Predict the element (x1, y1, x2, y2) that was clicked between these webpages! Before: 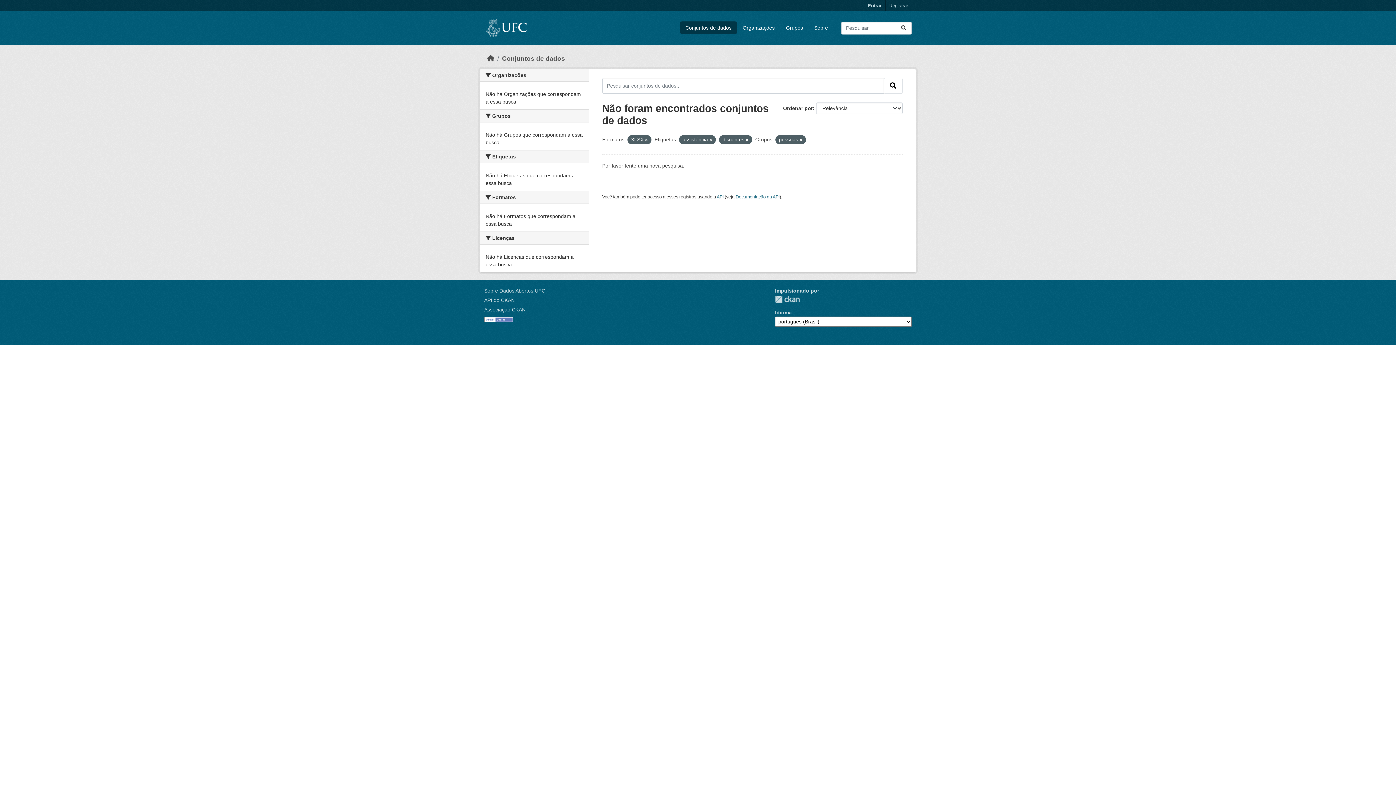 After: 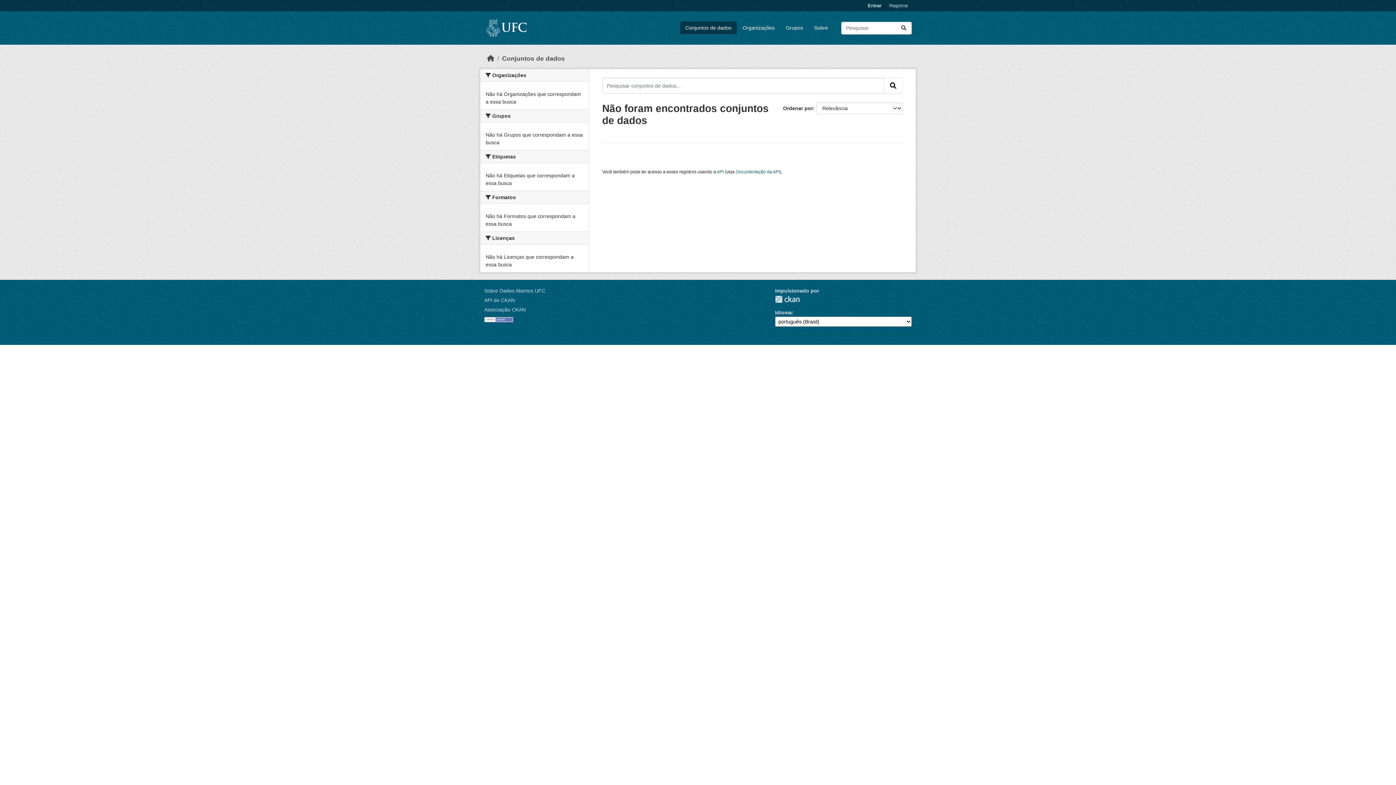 Action: label: Conjuntos de dados bbox: (680, 21, 736, 34)